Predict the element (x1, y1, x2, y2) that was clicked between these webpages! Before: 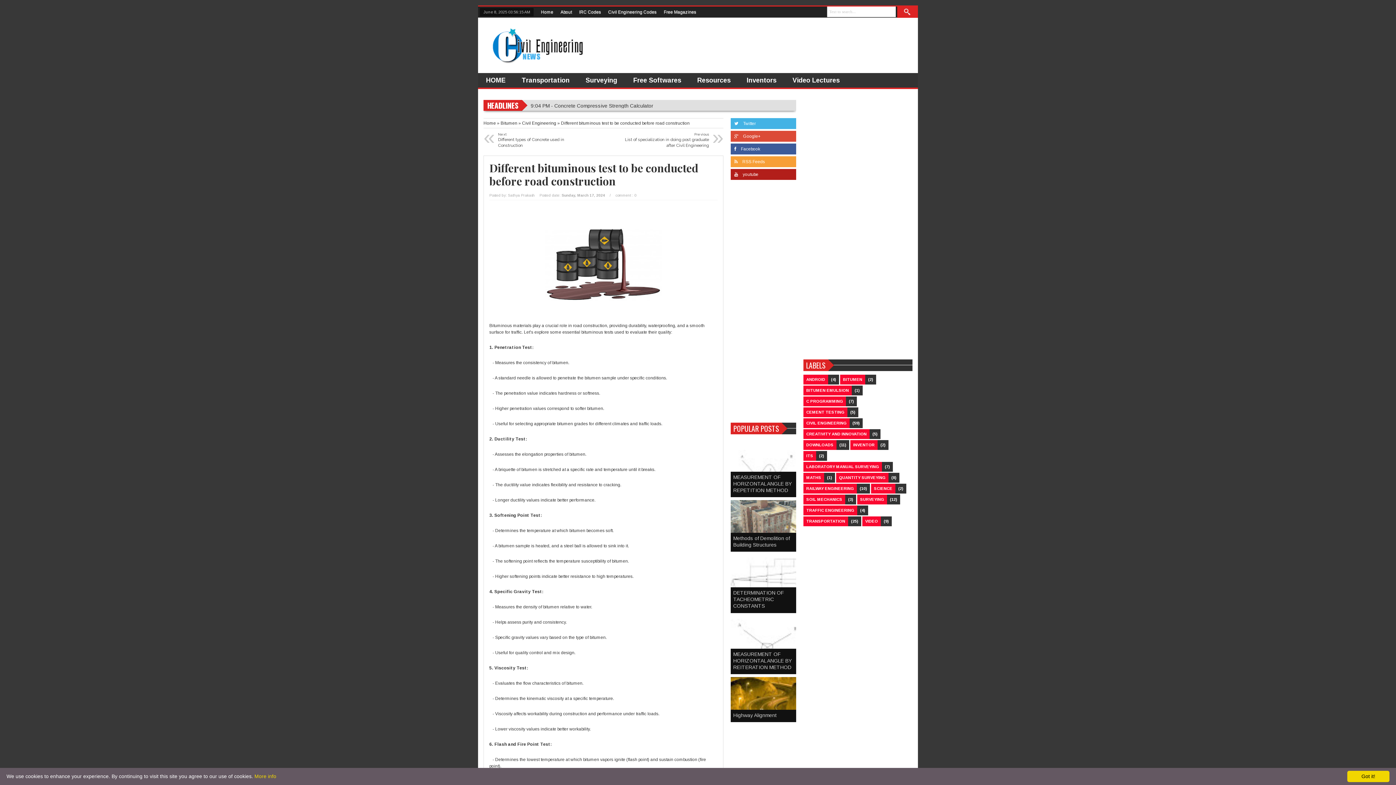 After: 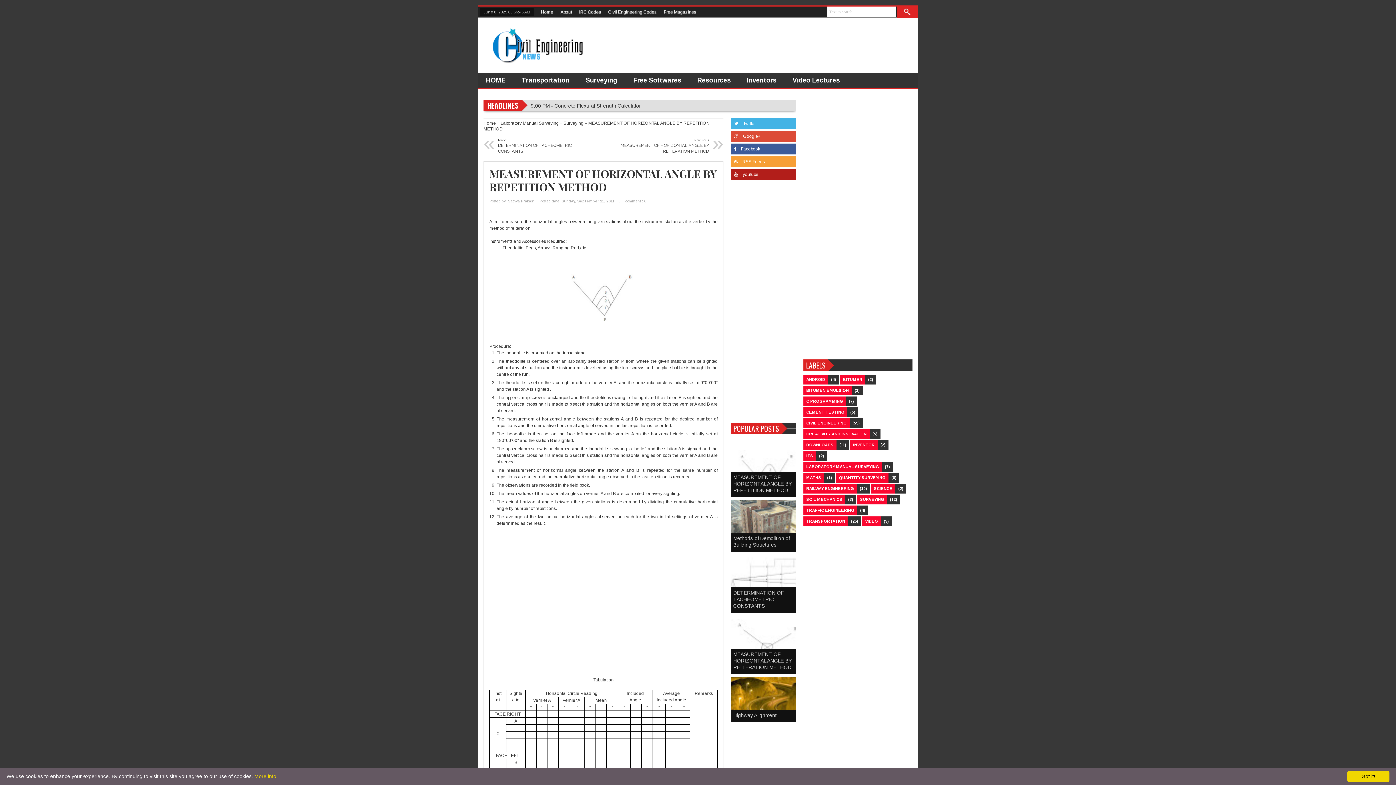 Action: label: MEASUREMENT OF HORIZONTAL ANGLE BY REPETITION METHOD bbox: (733, 474, 792, 493)